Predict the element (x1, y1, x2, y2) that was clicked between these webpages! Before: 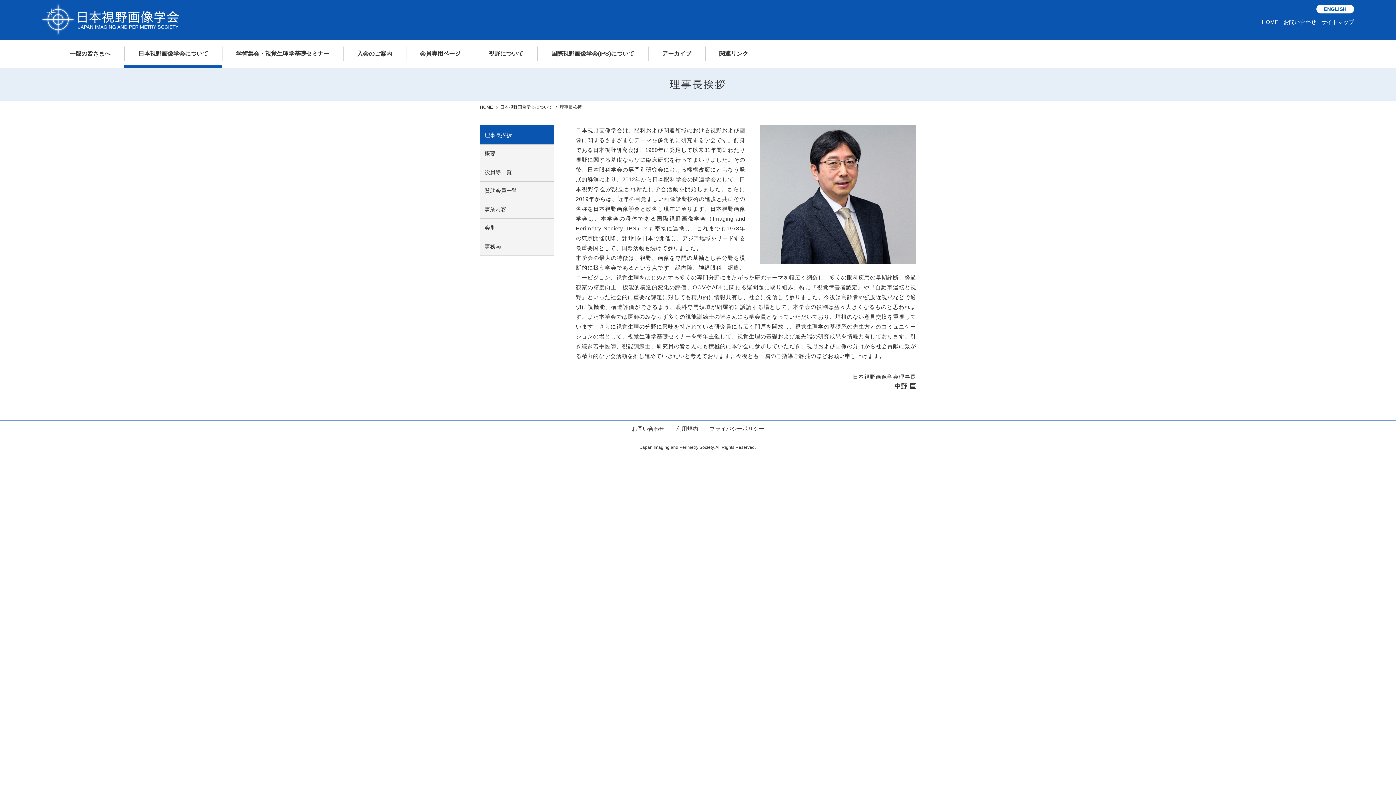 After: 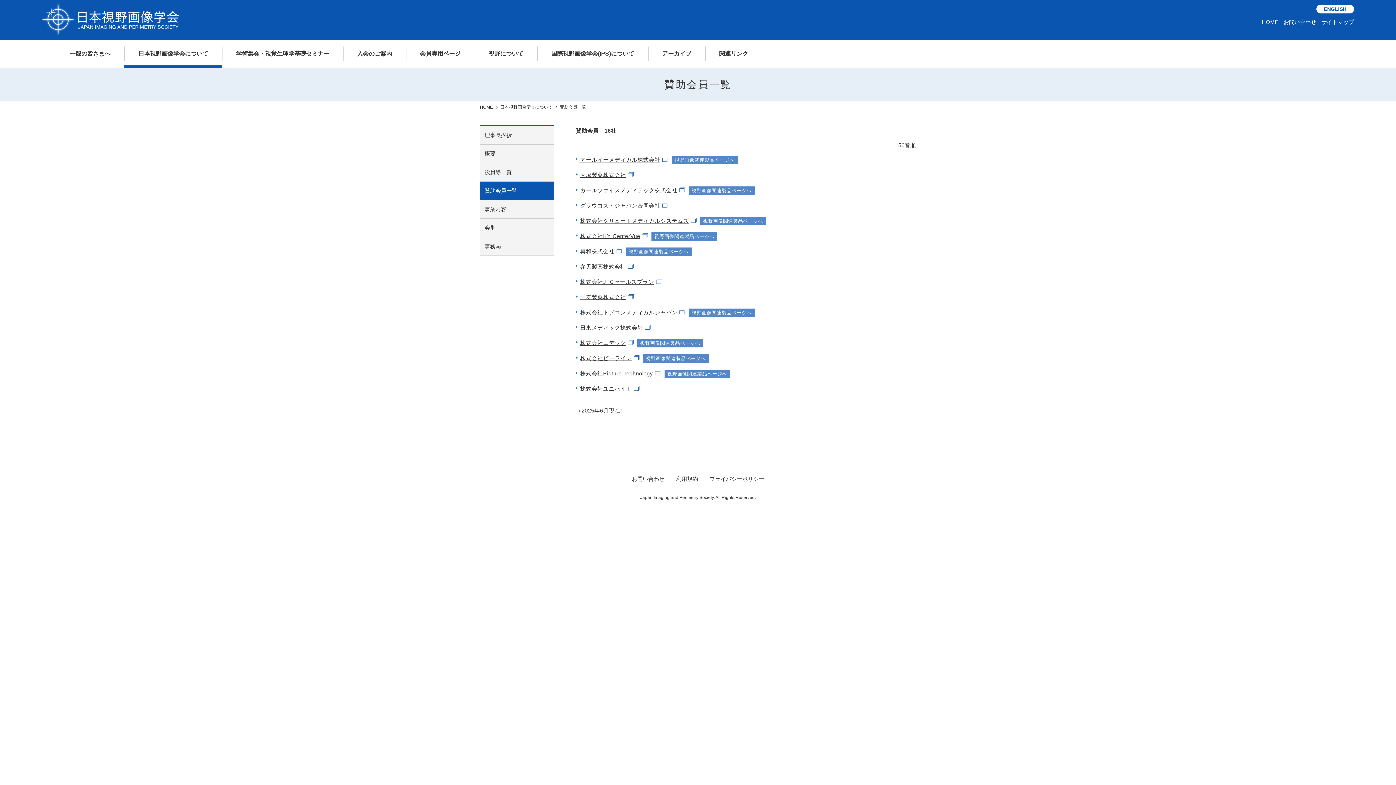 Action: bbox: (480, 181, 554, 200) label: 賛助会員一覧